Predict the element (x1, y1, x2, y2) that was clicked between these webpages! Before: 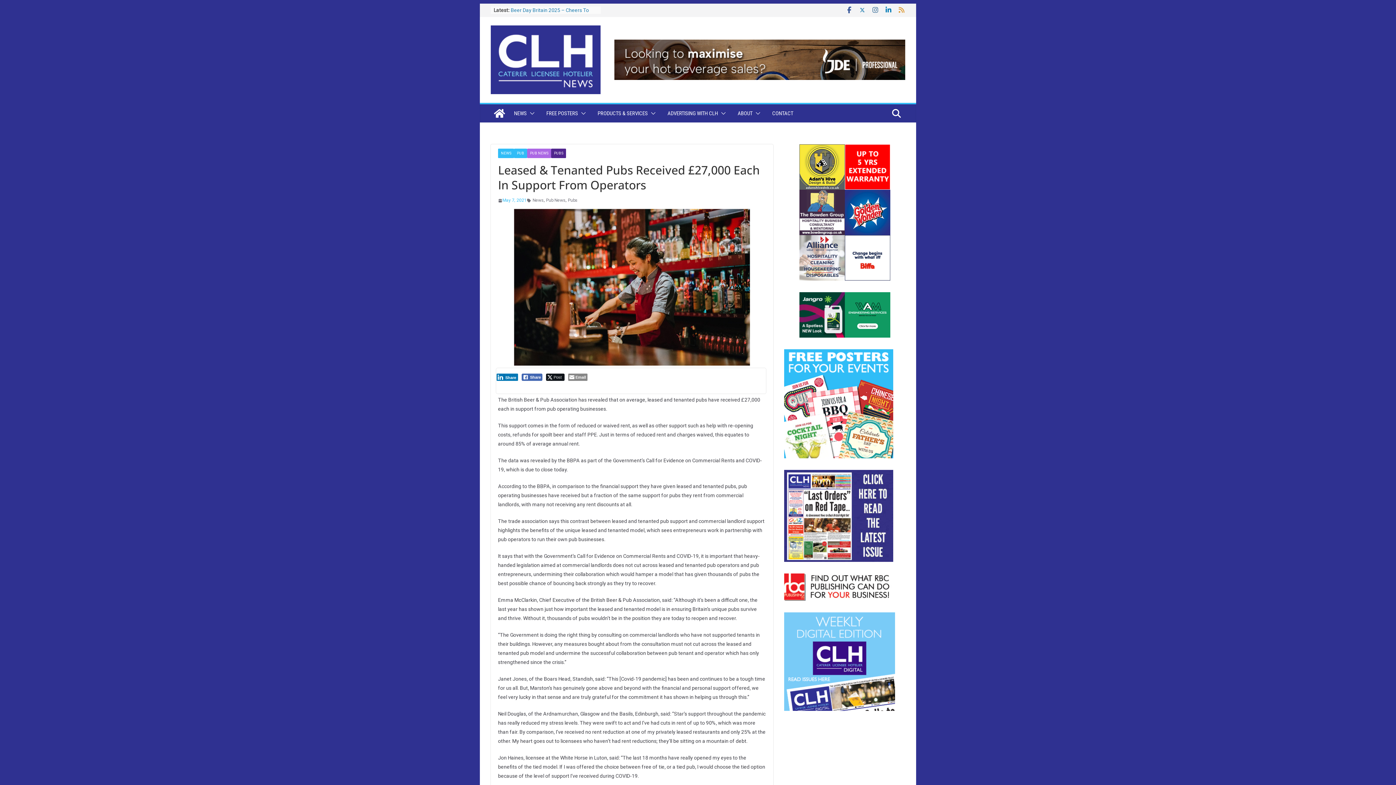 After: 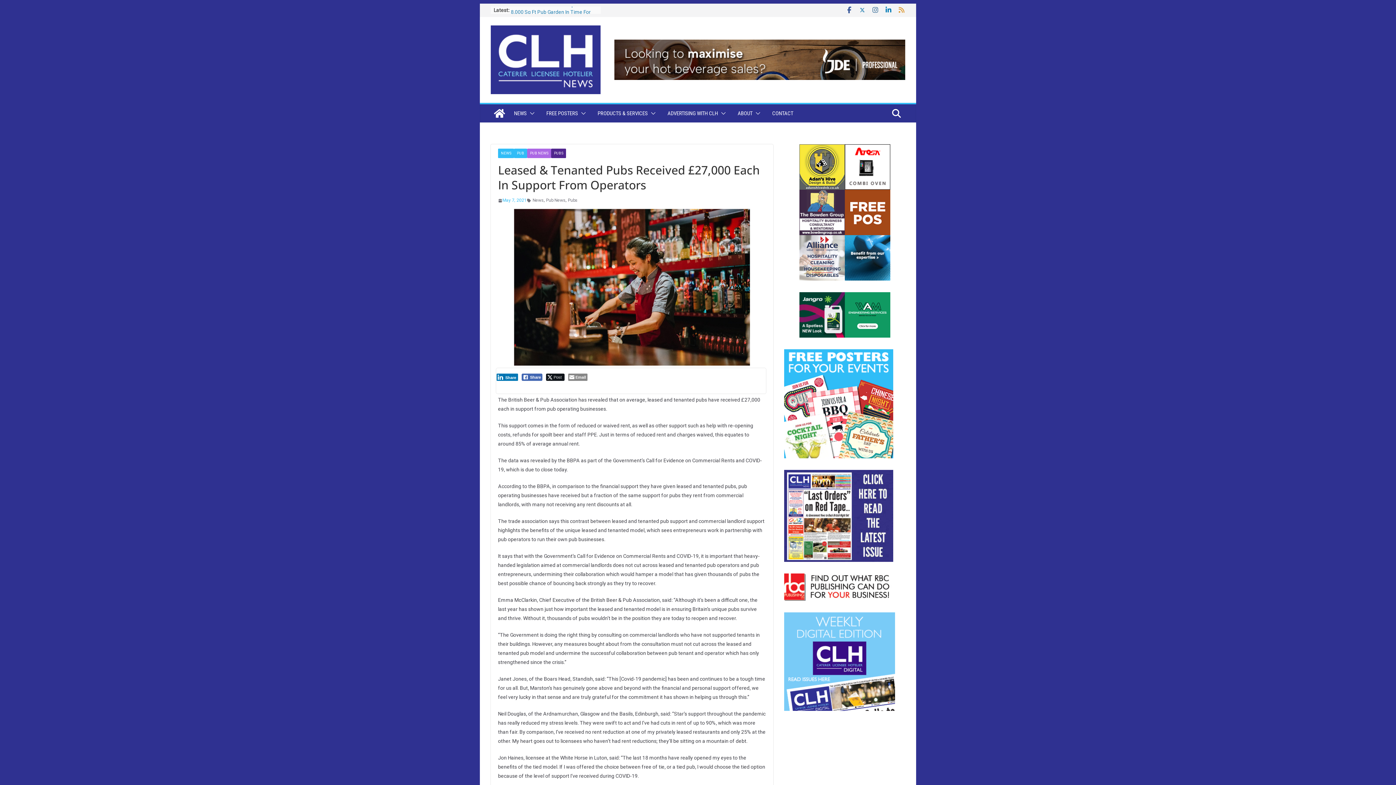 Action: bbox: (844, 235, 890, 280)